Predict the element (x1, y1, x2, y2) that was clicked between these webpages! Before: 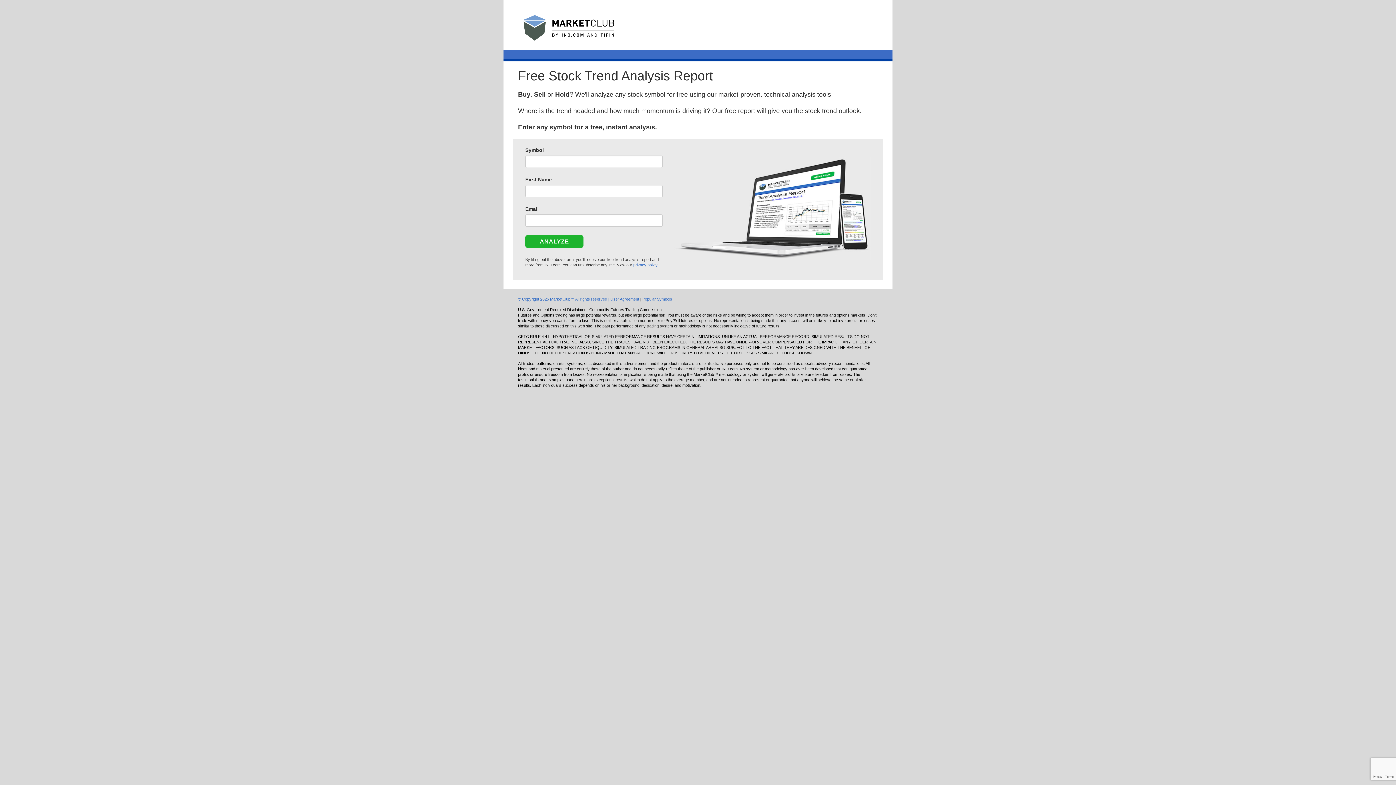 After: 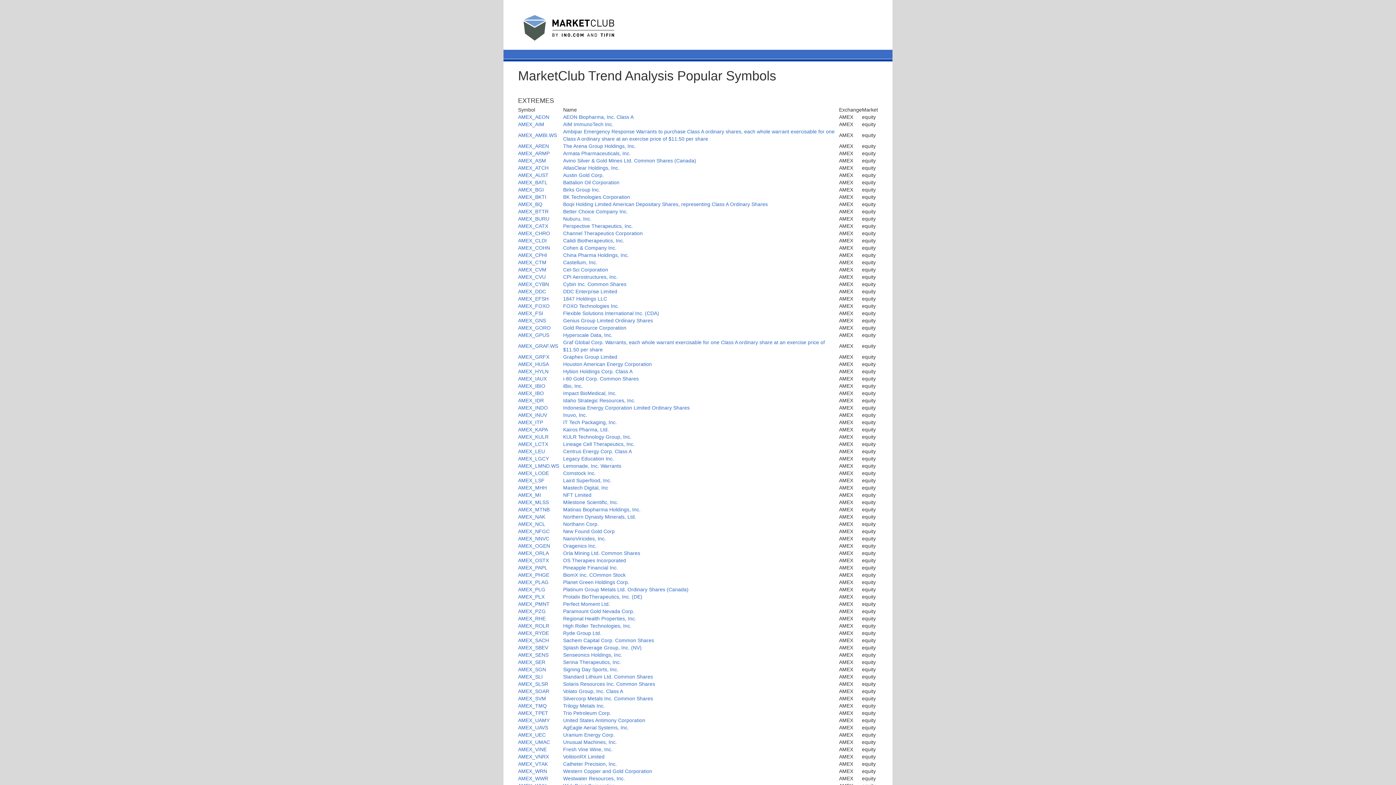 Action: label: Popular Symbols bbox: (642, 297, 672, 301)